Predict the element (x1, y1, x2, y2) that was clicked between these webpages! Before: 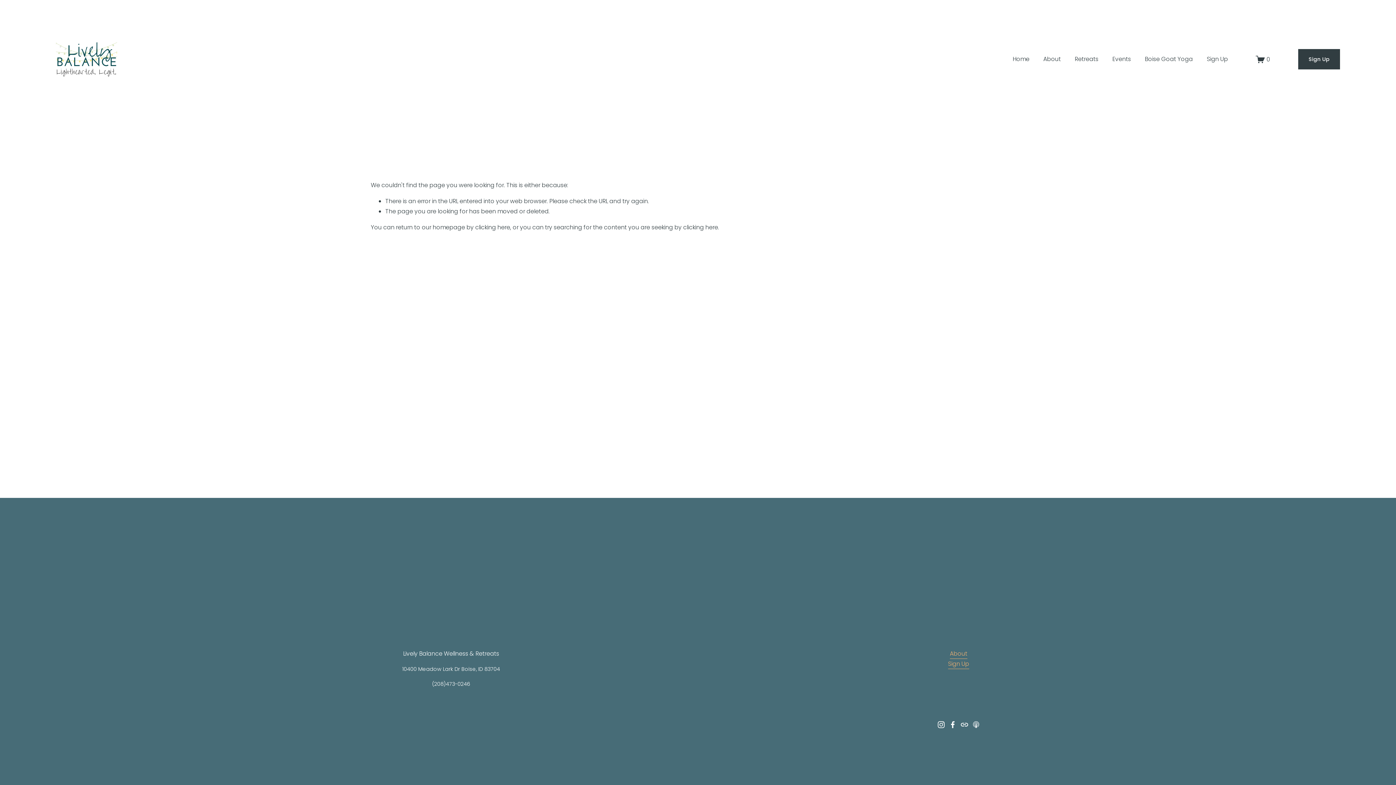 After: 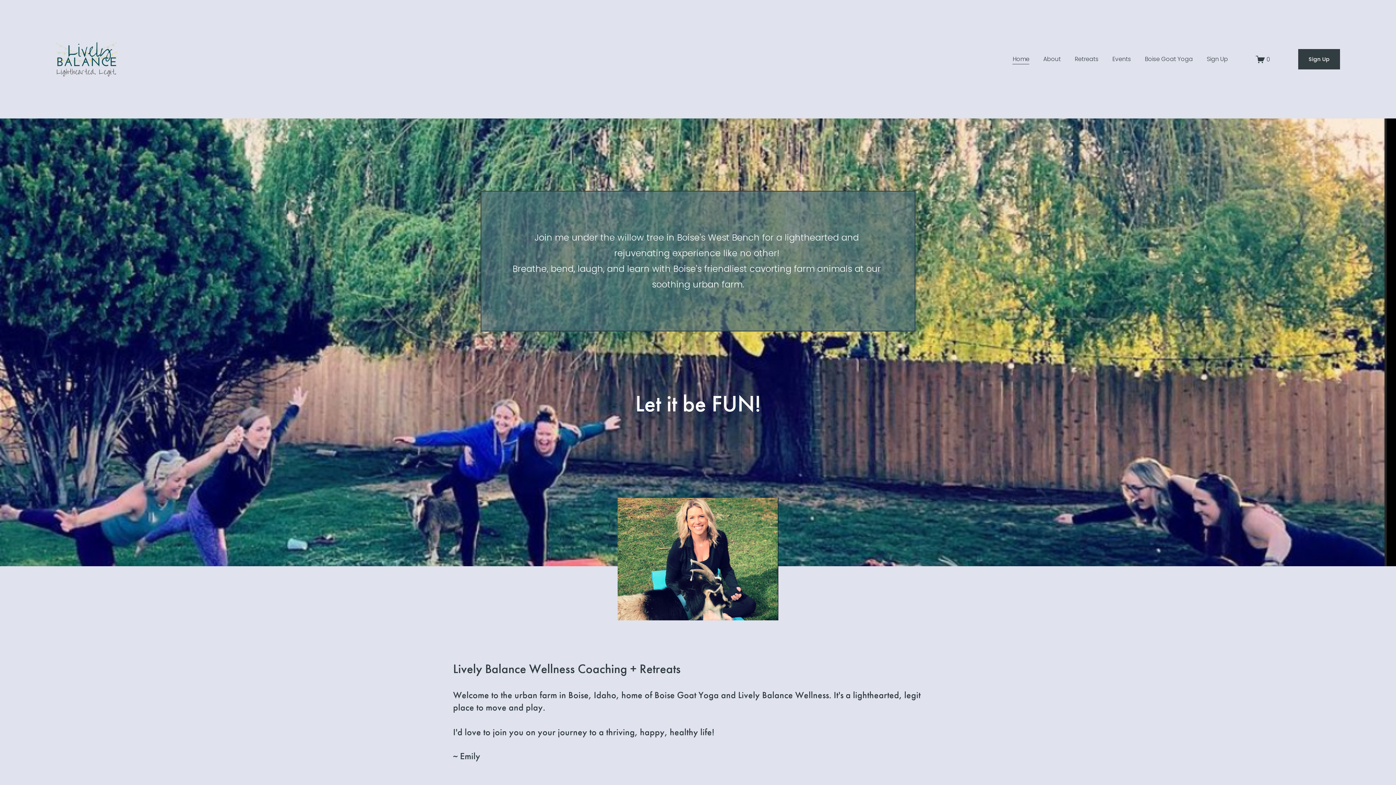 Action: bbox: (475, 223, 510, 231) label: clicking here